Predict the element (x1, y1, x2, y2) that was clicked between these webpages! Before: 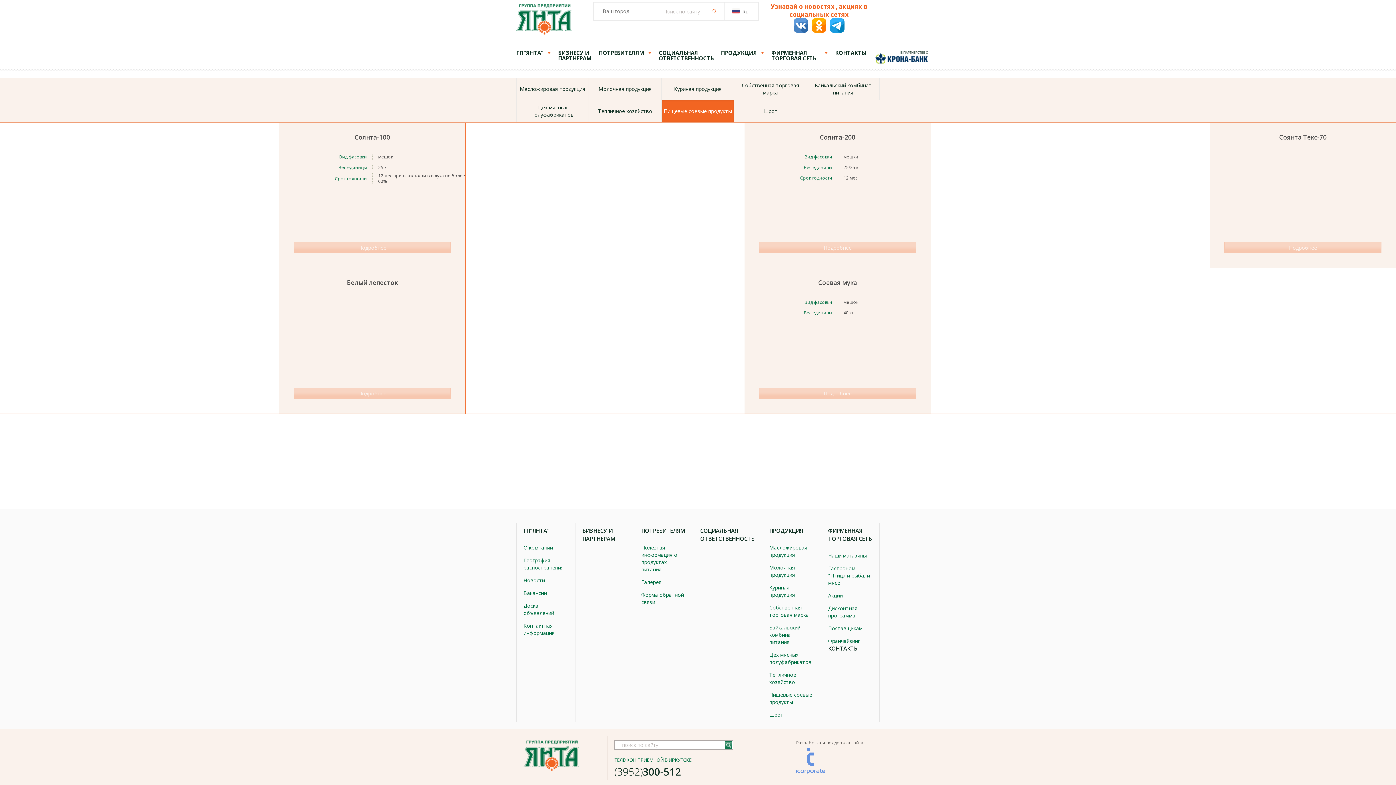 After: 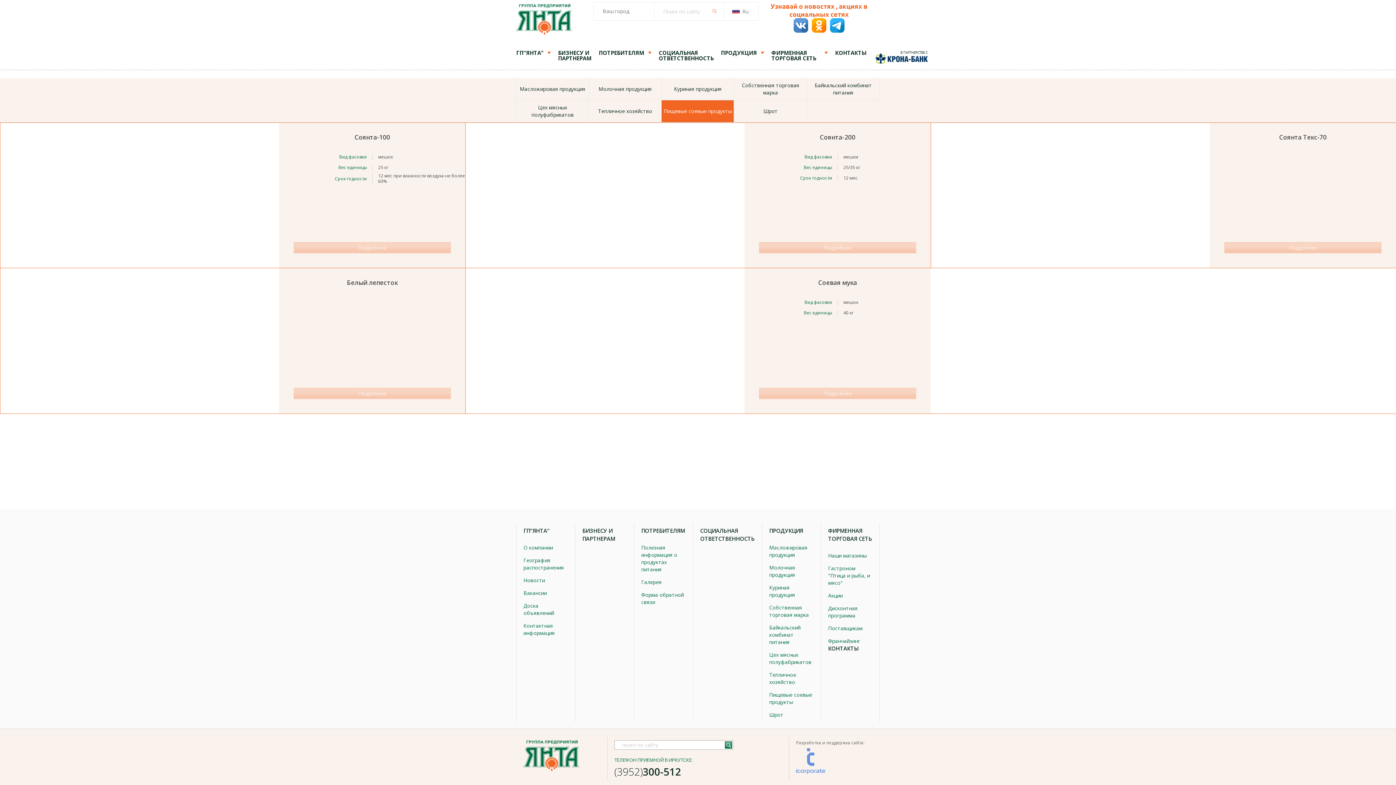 Action: label: Пищевые соевые продукты bbox: (769, 691, 812, 705)